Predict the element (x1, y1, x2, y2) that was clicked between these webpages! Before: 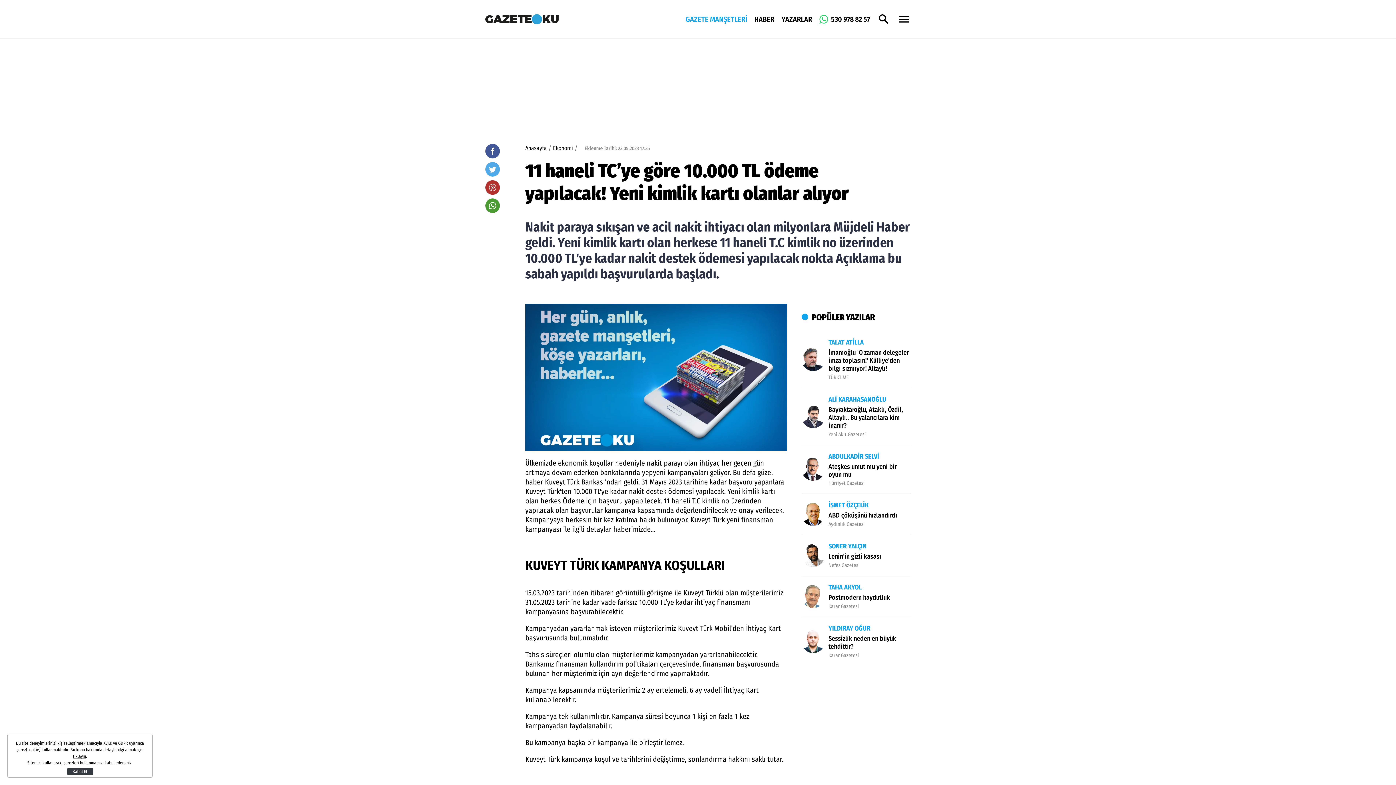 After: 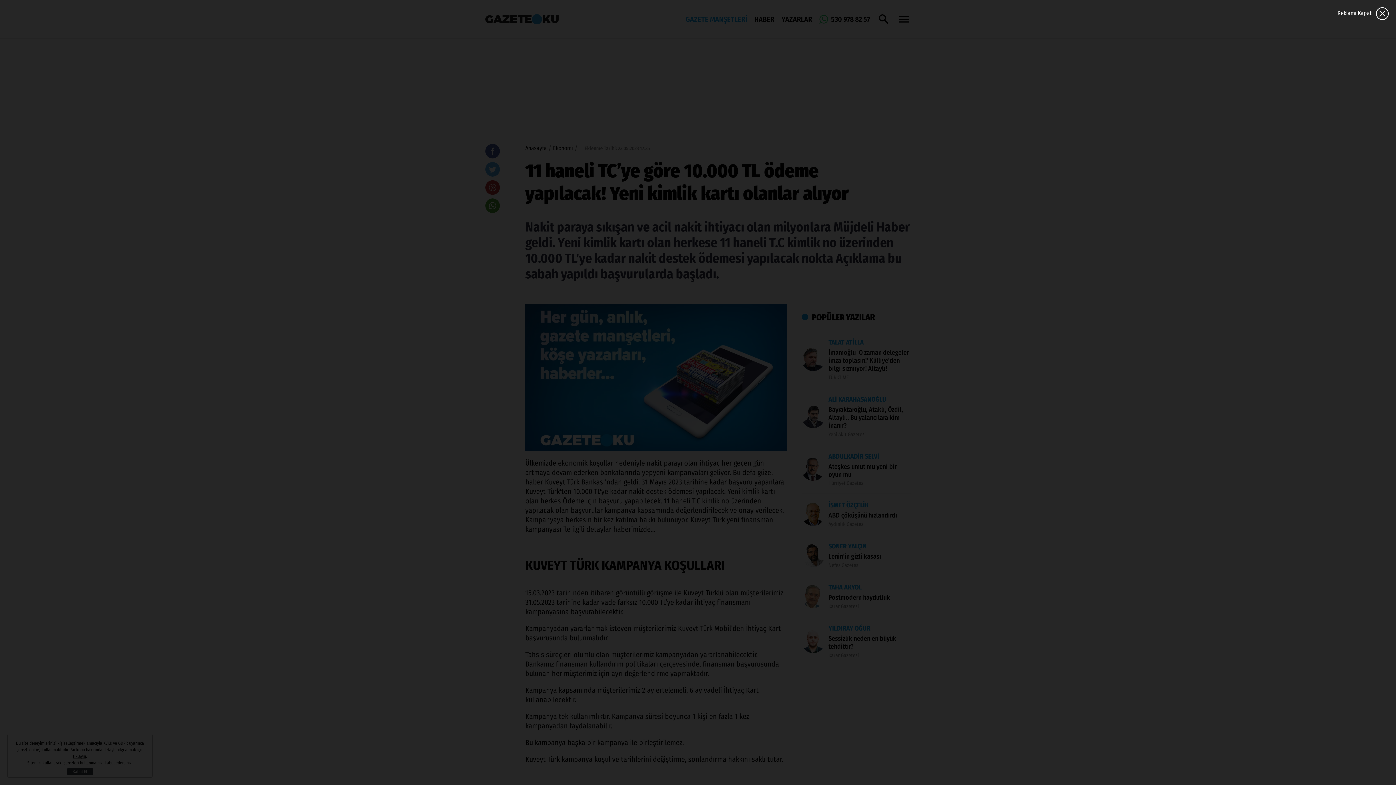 Action: label: YILDIRAY OĞUR
Sessizlik neden en büyük tehdittir?
Karar Gazetesi bbox: (801, 617, 910, 658)